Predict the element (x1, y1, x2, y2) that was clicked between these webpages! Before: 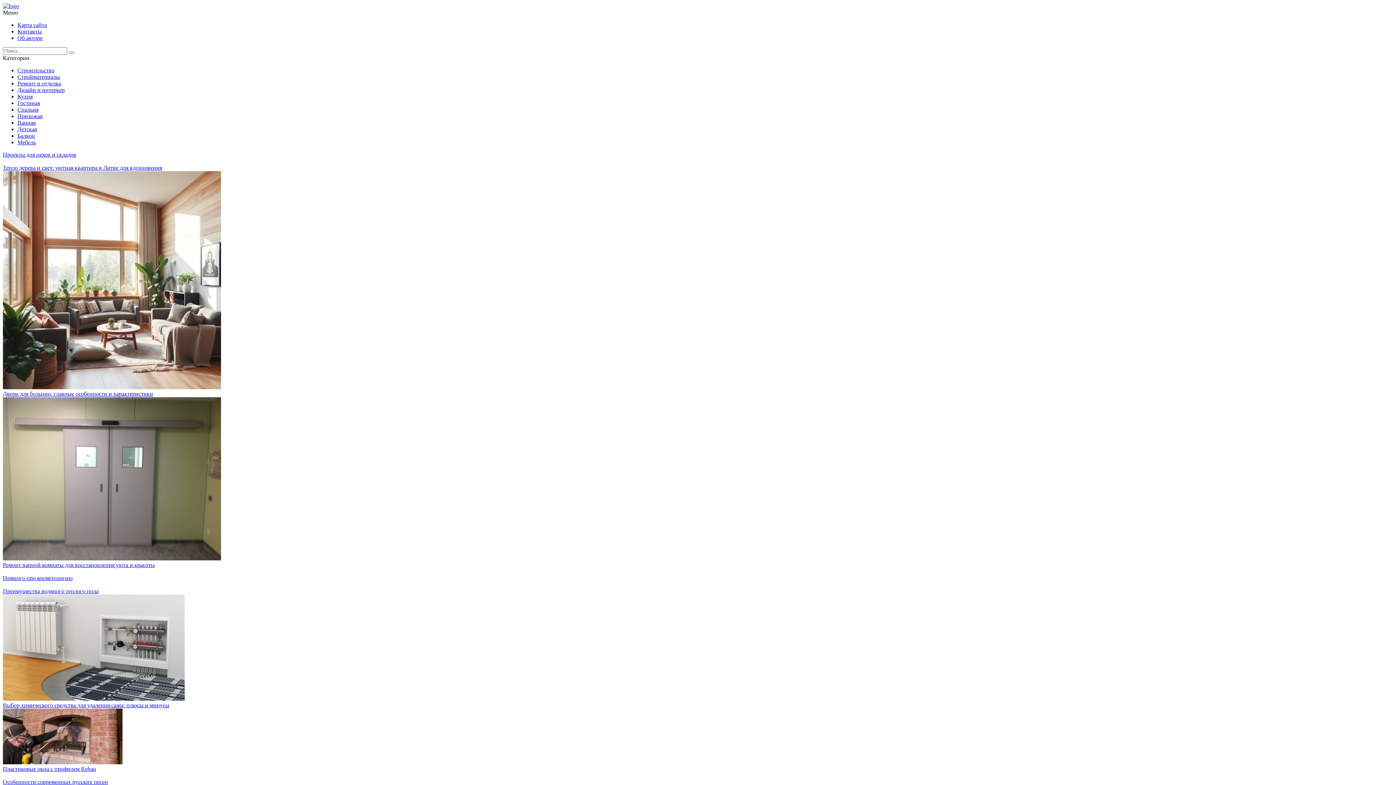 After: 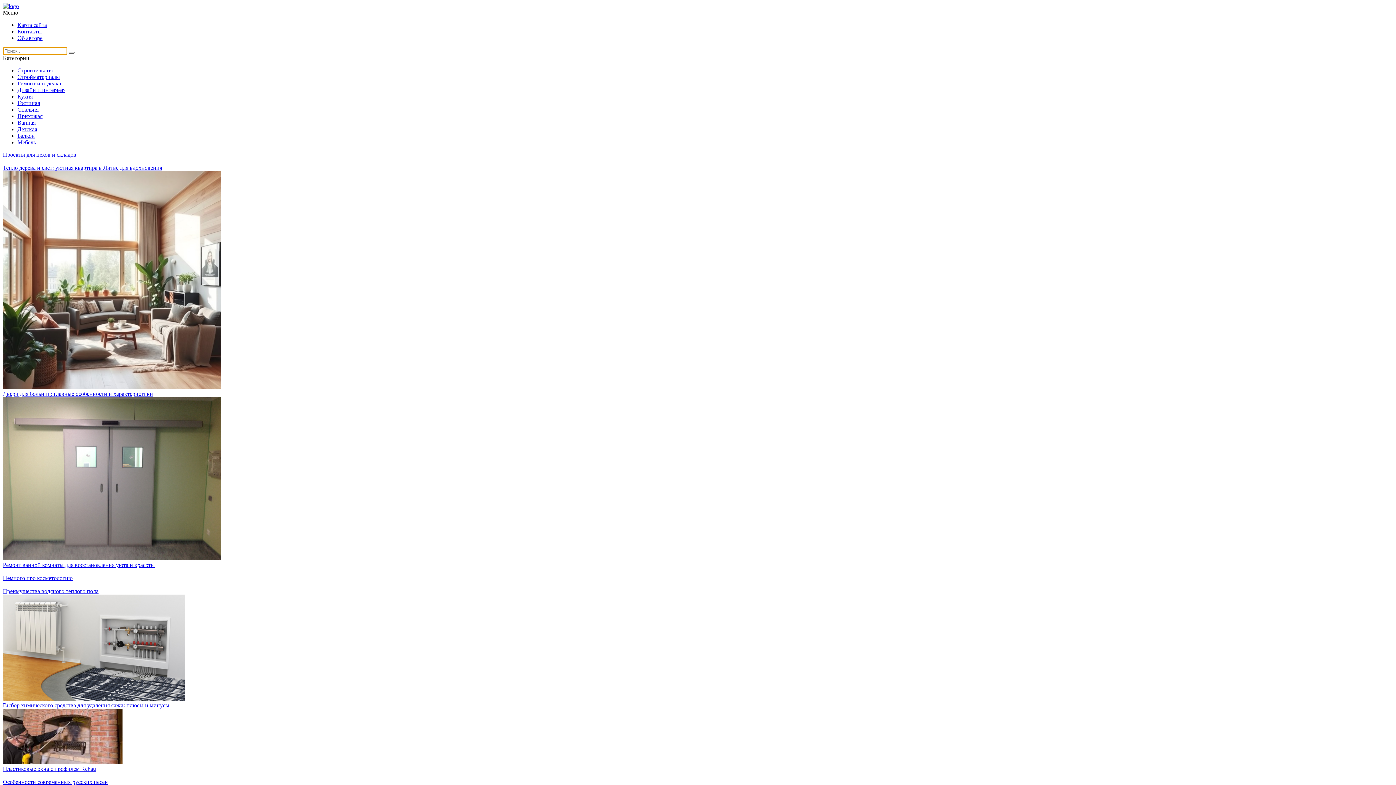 Action: bbox: (68, 51, 74, 53)